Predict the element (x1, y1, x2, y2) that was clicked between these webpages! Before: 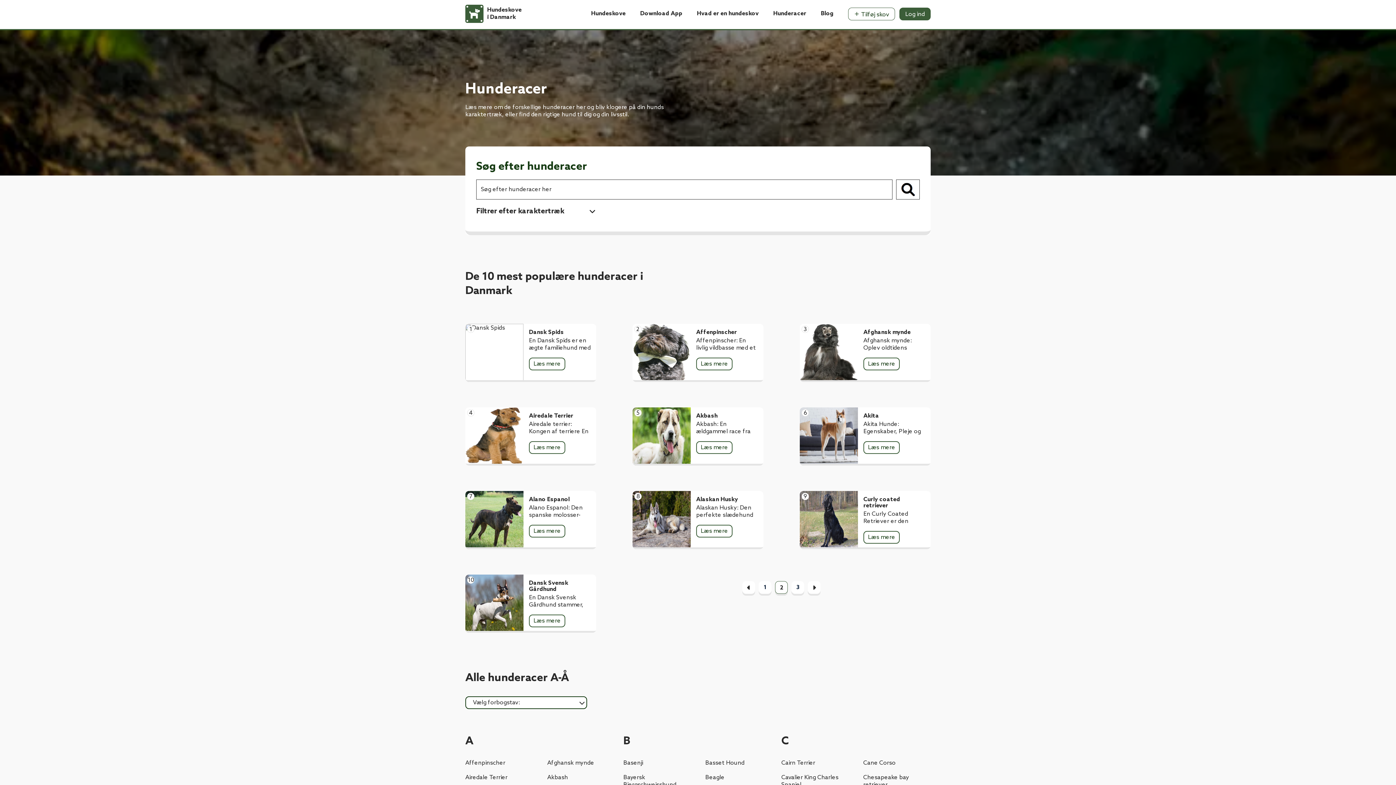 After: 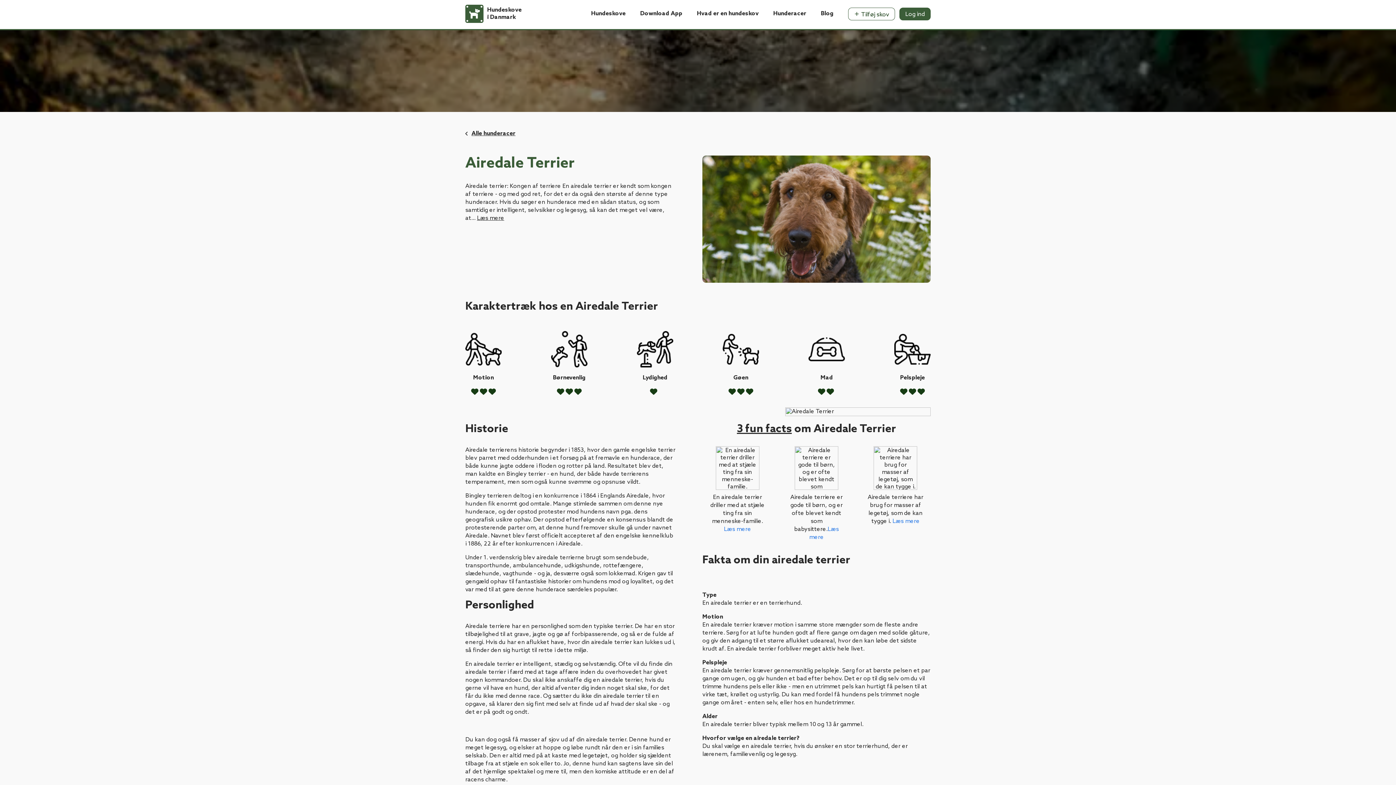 Action: label: Airedale Terrier bbox: (465, 774, 532, 781)